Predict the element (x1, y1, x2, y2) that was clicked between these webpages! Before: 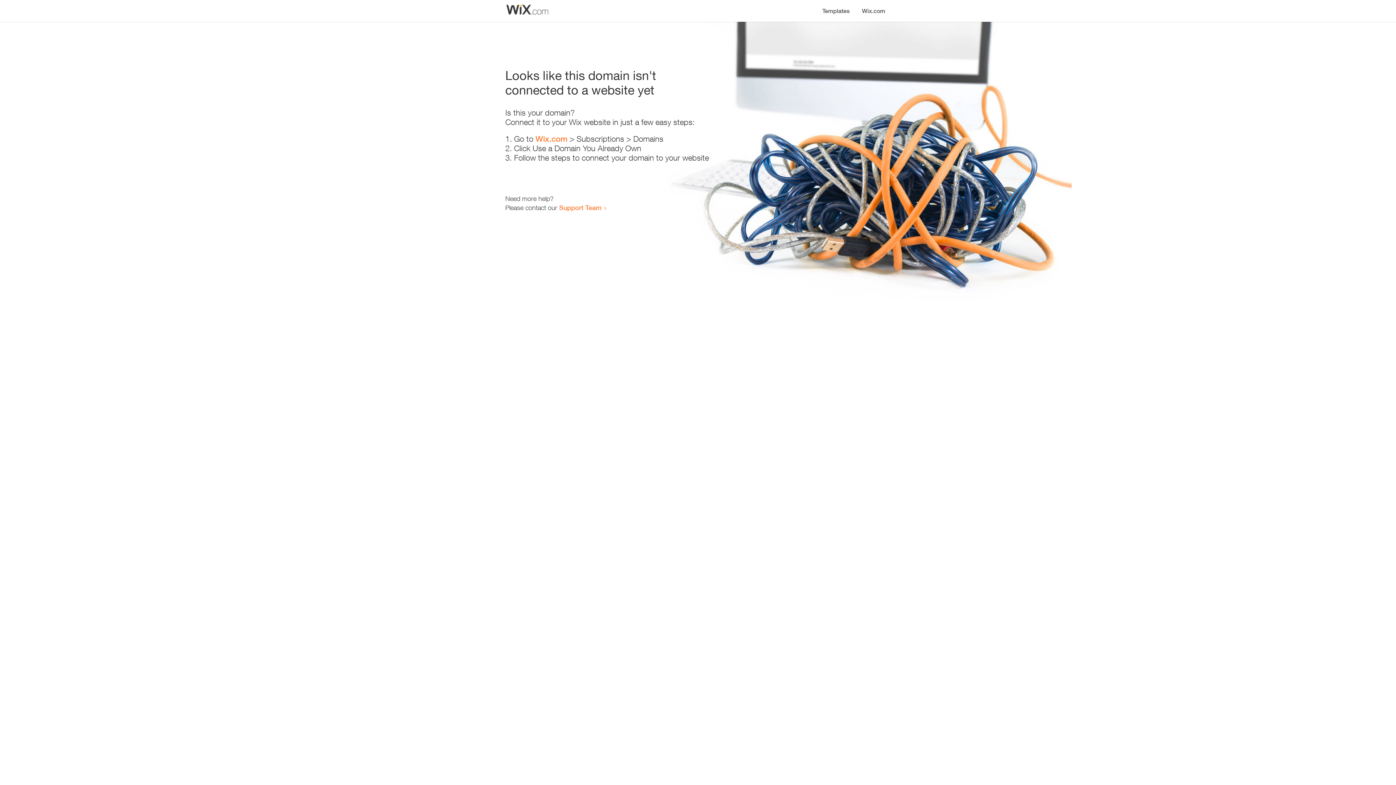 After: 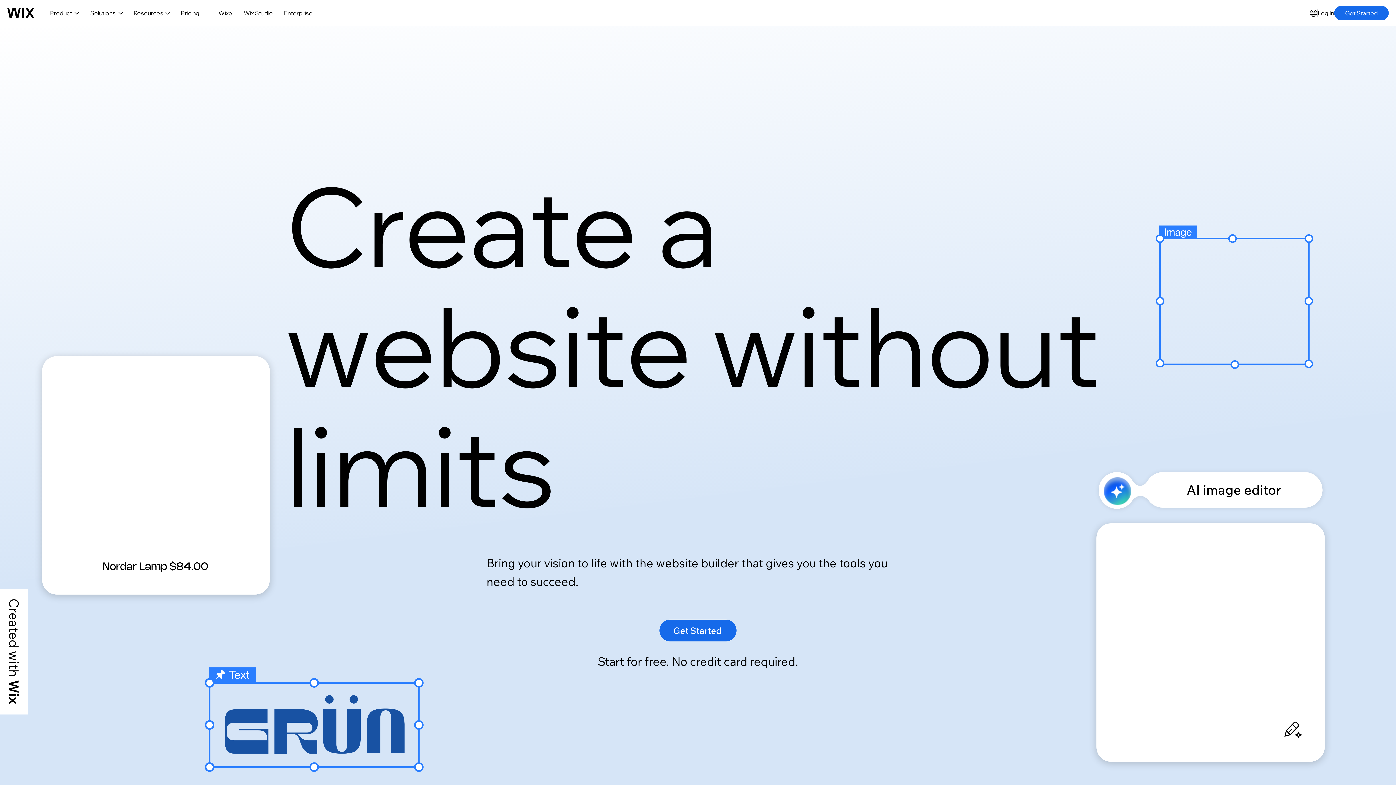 Action: bbox: (856, 0, 890, 14) label: Wix.com